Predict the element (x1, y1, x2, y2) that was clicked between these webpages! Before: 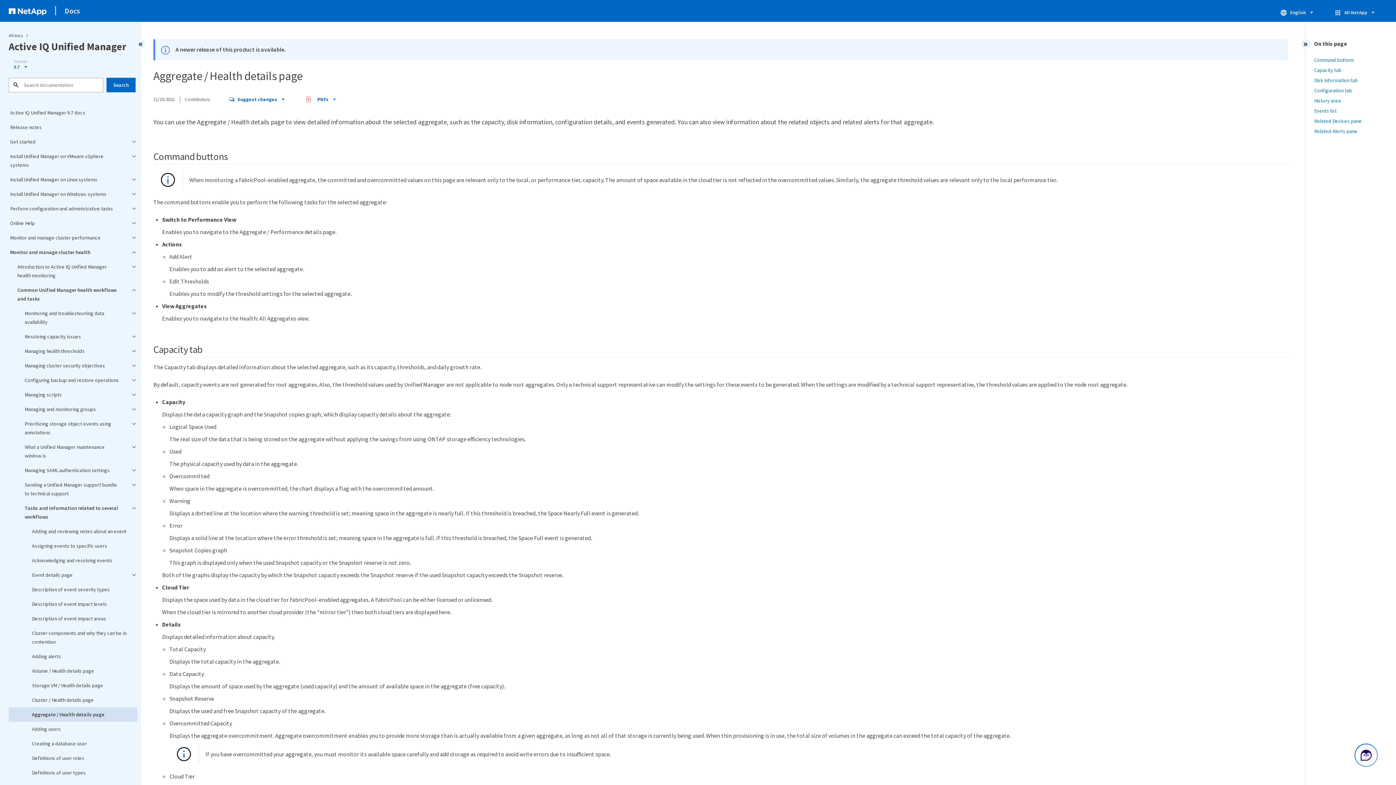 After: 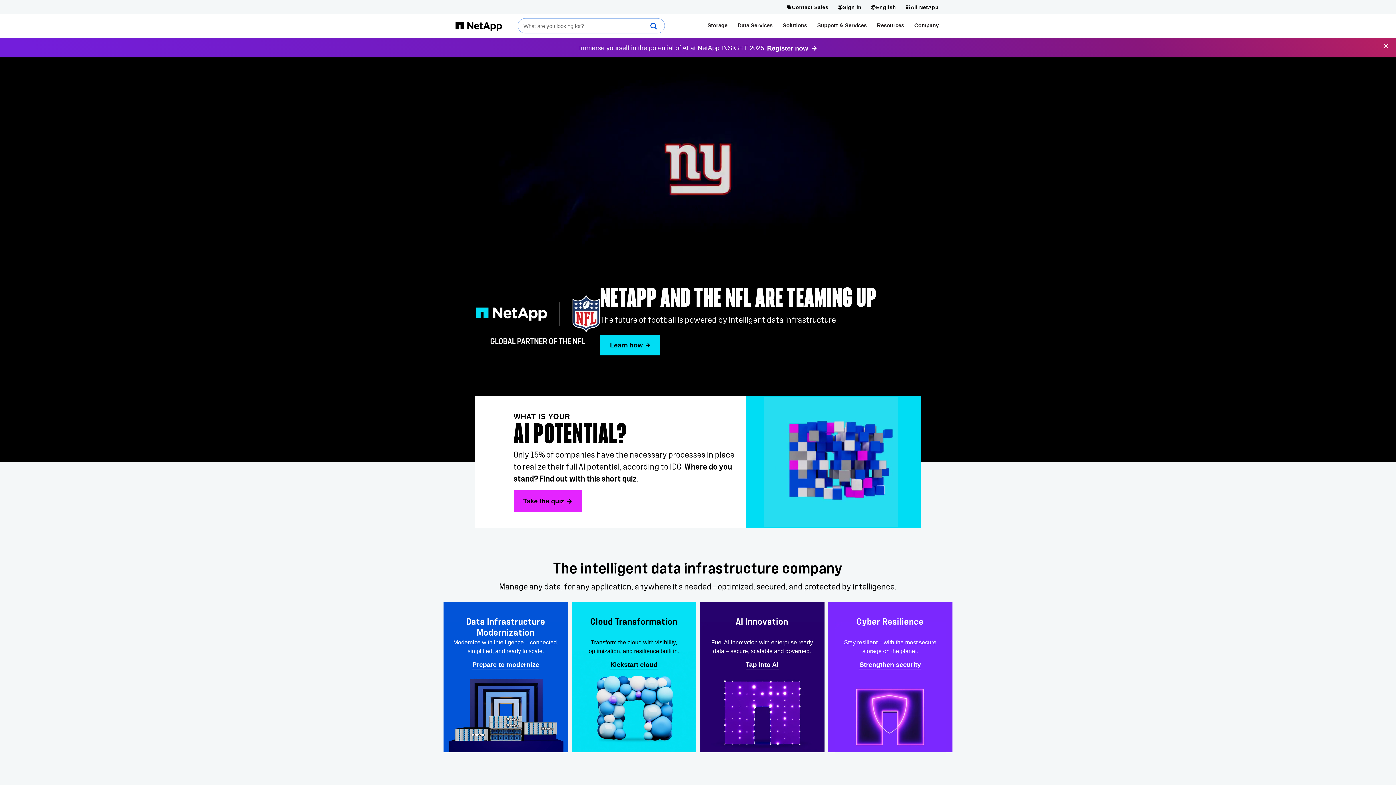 Action: bbox: (8, 7, 46, 14)